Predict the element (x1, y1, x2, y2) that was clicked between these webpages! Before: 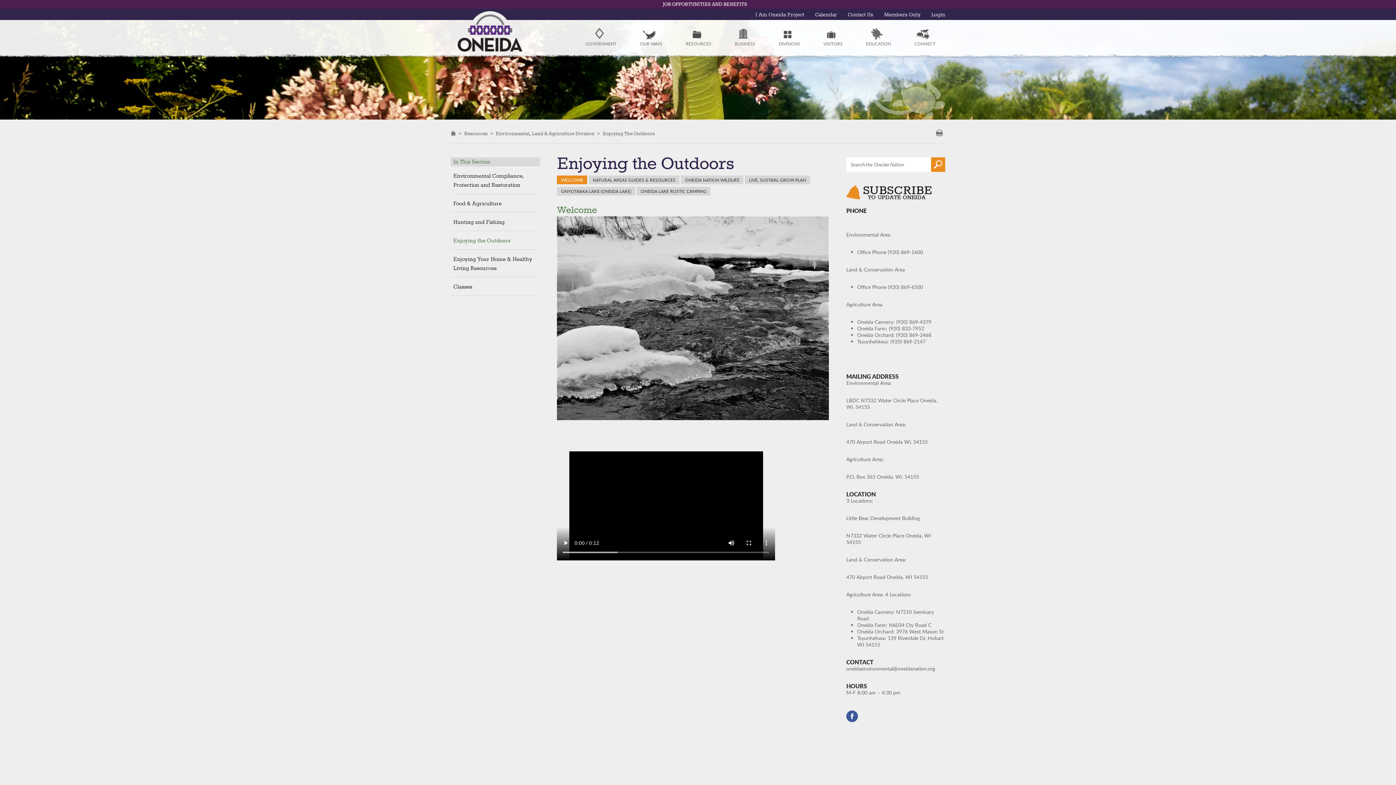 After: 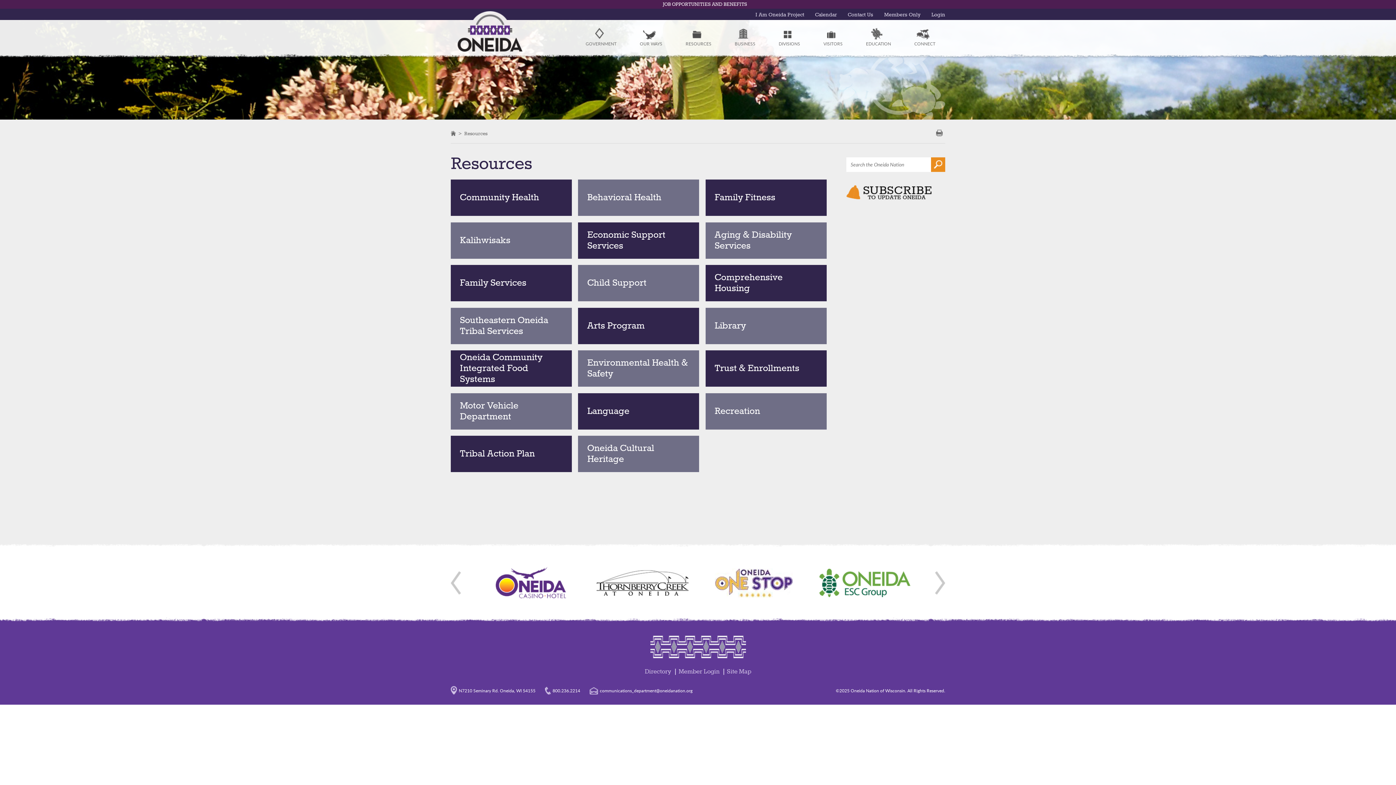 Action: label: Resources bbox: (464, 130, 487, 136)